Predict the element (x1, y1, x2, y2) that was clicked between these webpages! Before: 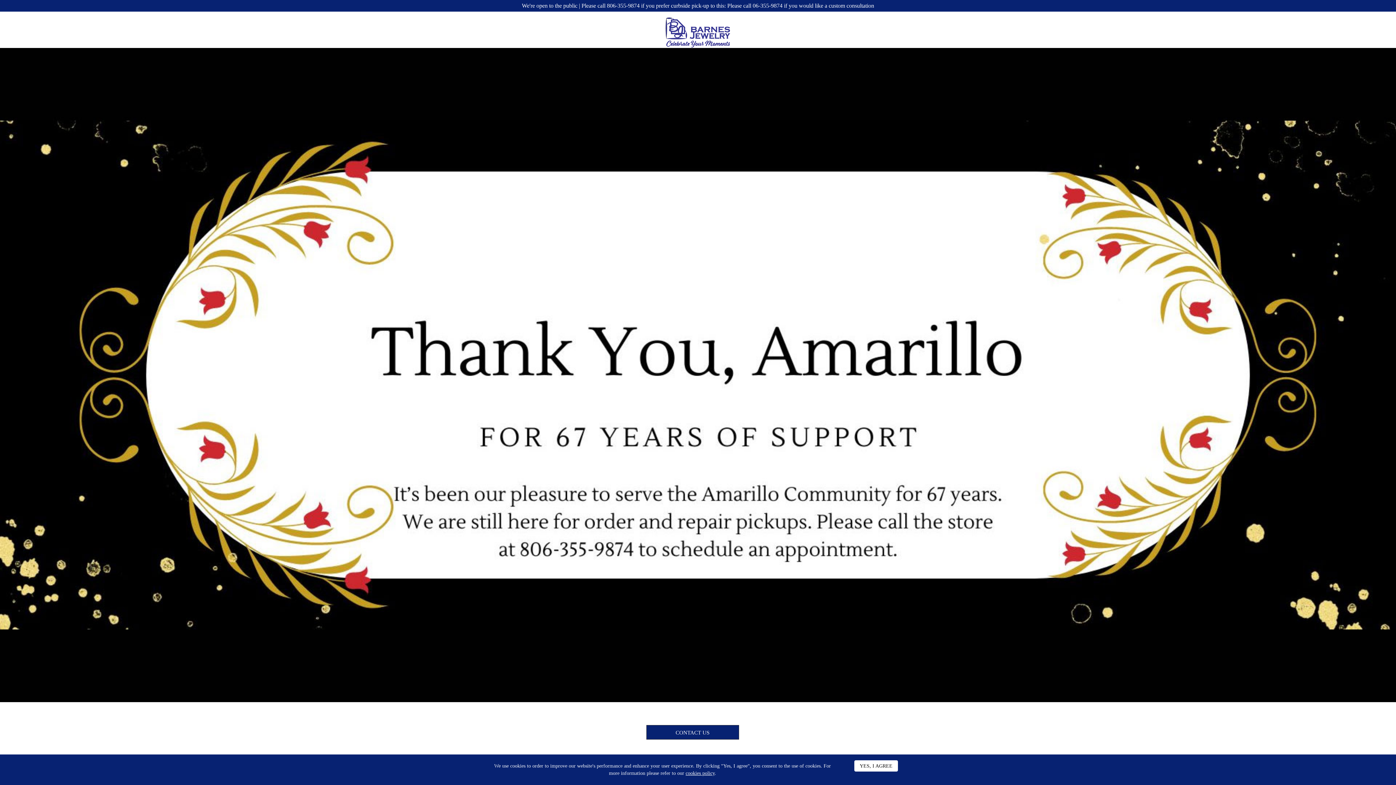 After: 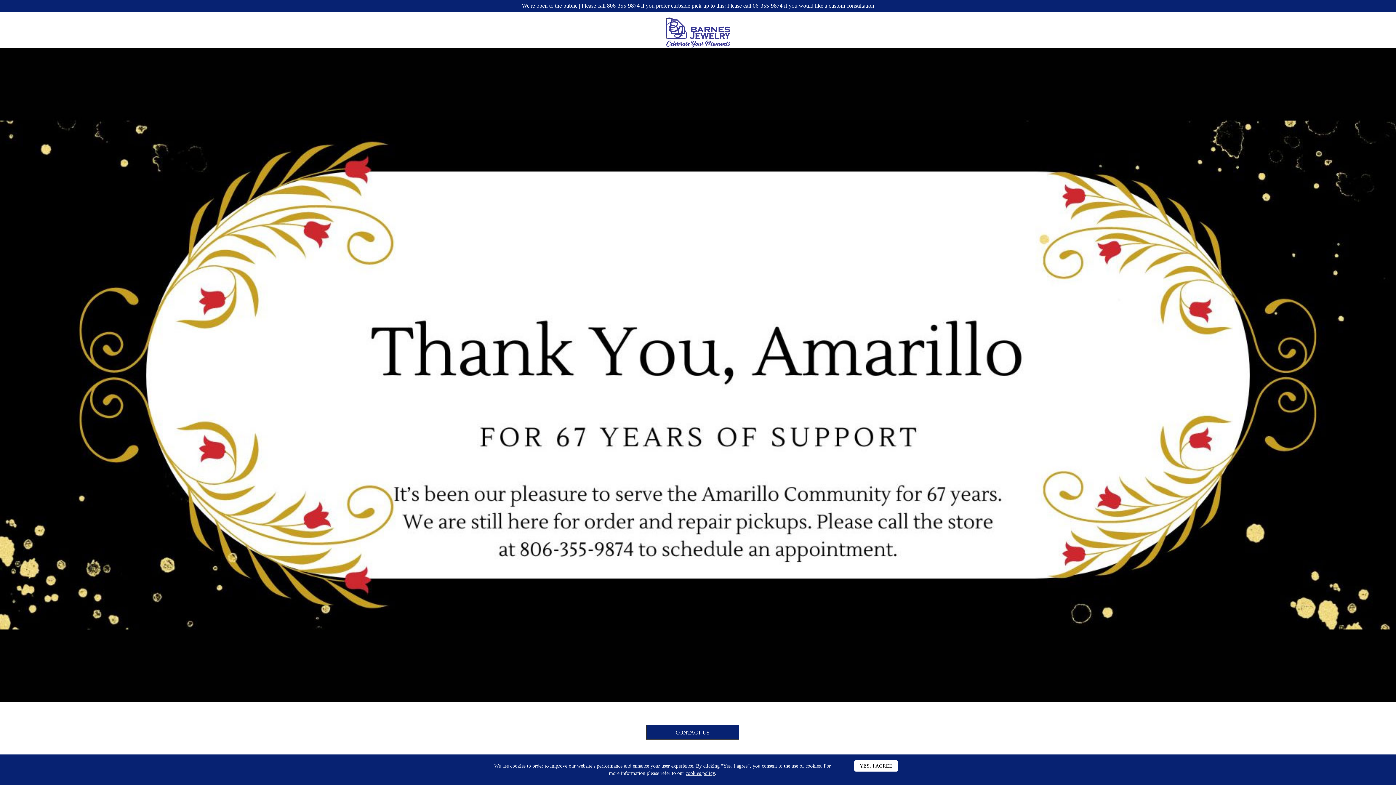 Action: bbox: (665, 17, 730, 47)